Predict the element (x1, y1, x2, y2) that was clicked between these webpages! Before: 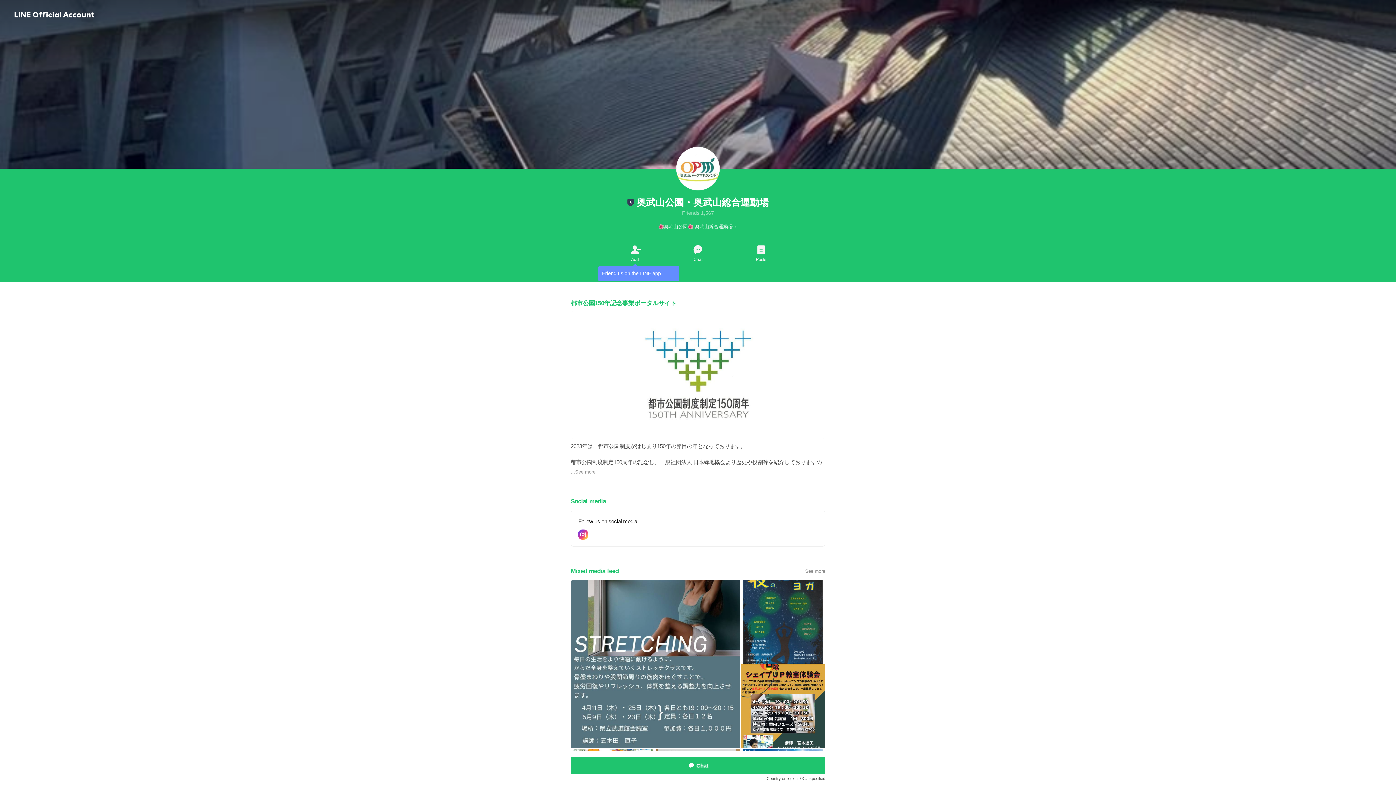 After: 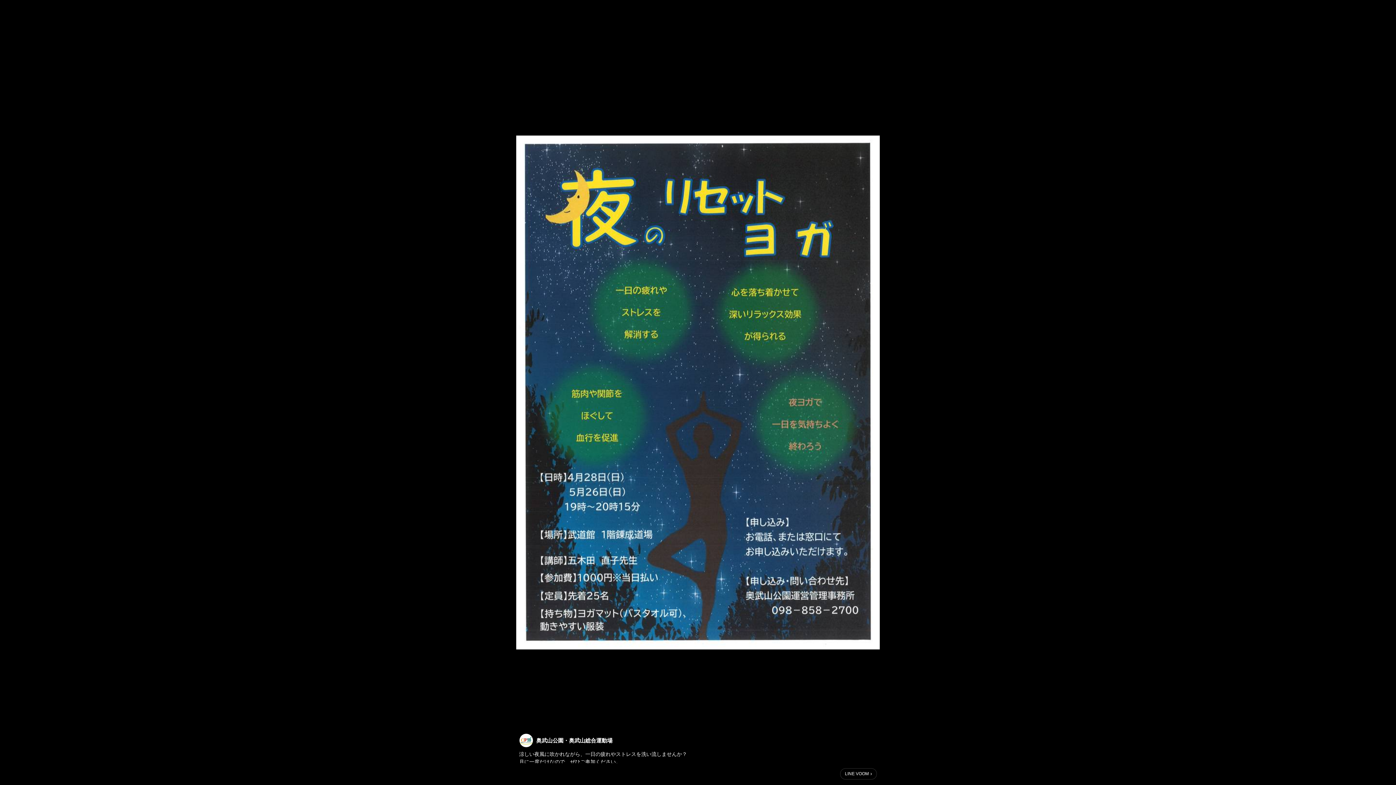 Action: bbox: (740, 579, 825, 663)